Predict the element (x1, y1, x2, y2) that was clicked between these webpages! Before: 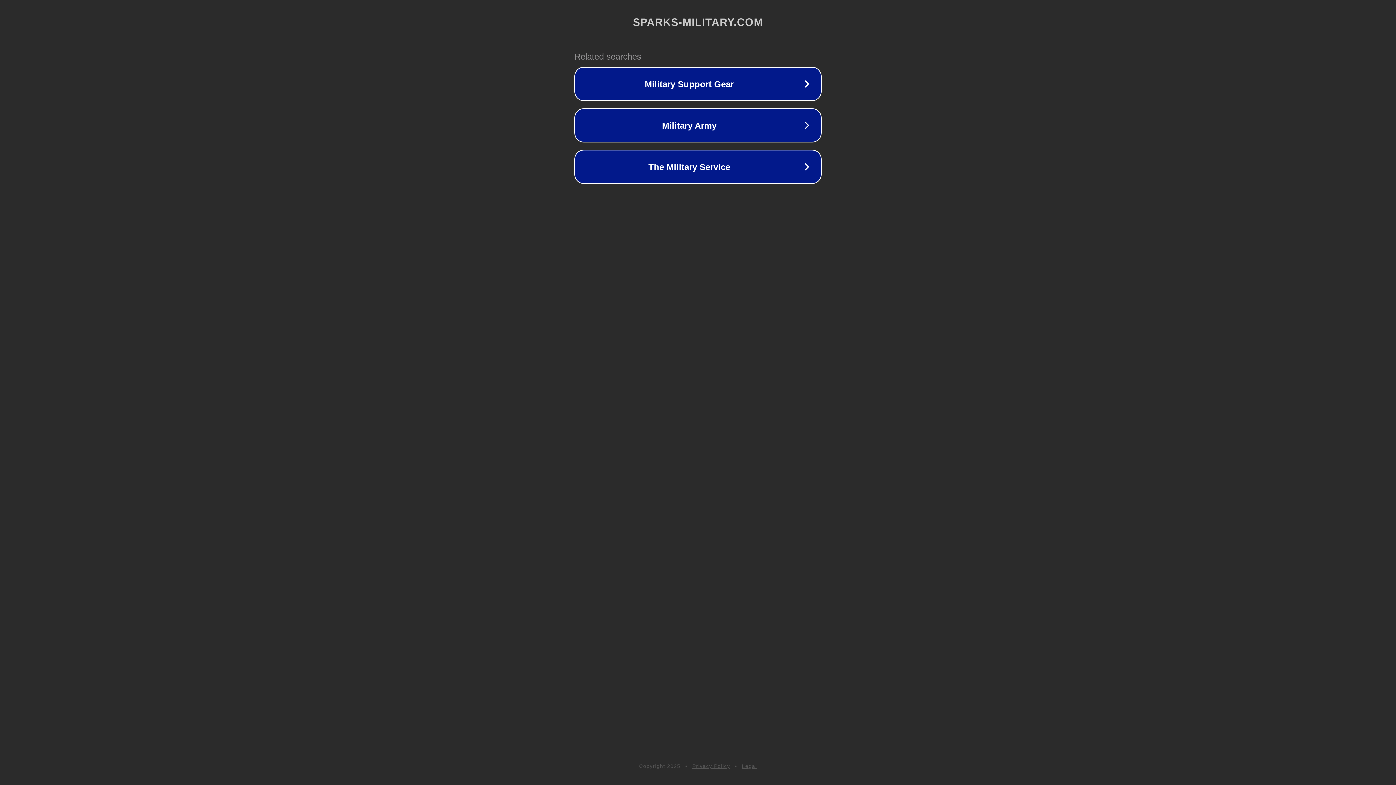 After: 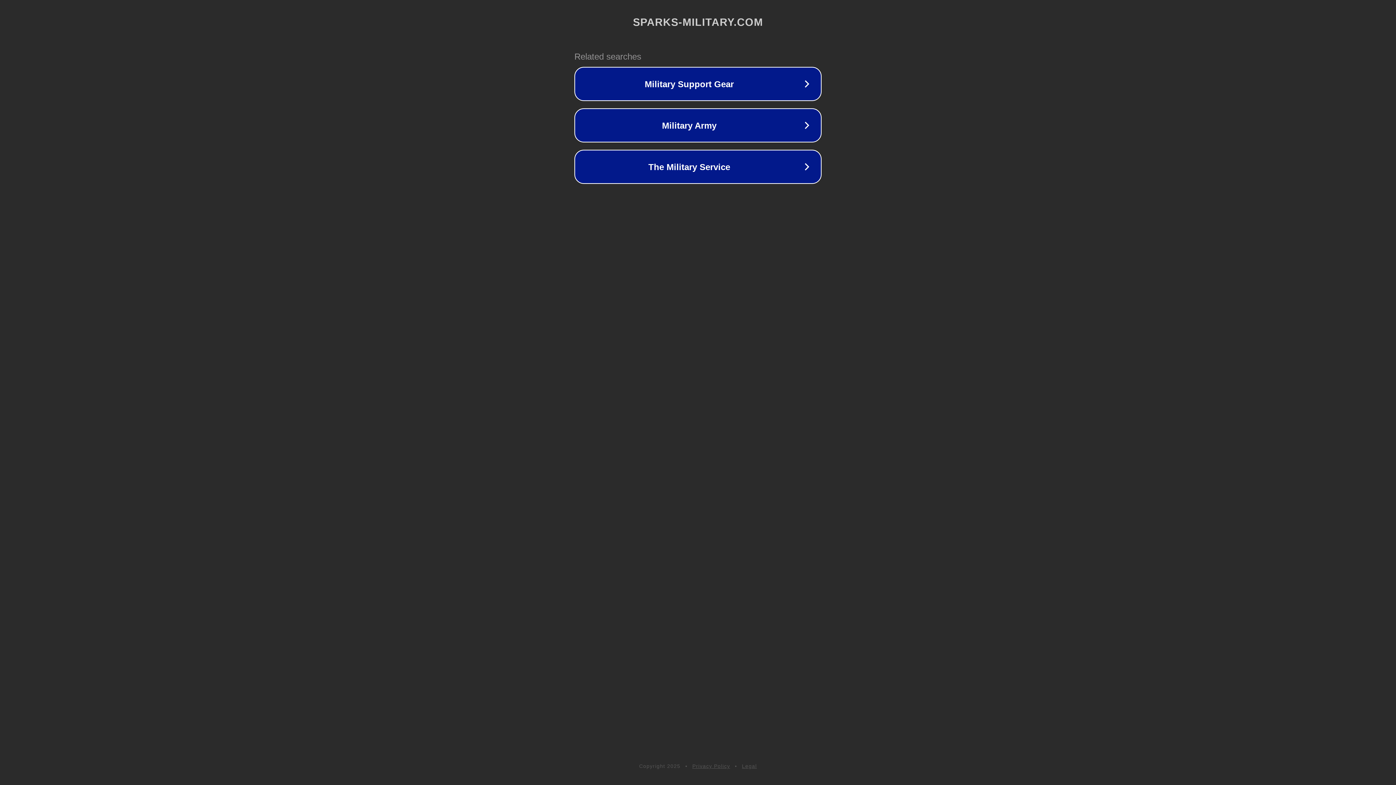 Action: bbox: (692, 763, 730, 769) label: Privacy Policy